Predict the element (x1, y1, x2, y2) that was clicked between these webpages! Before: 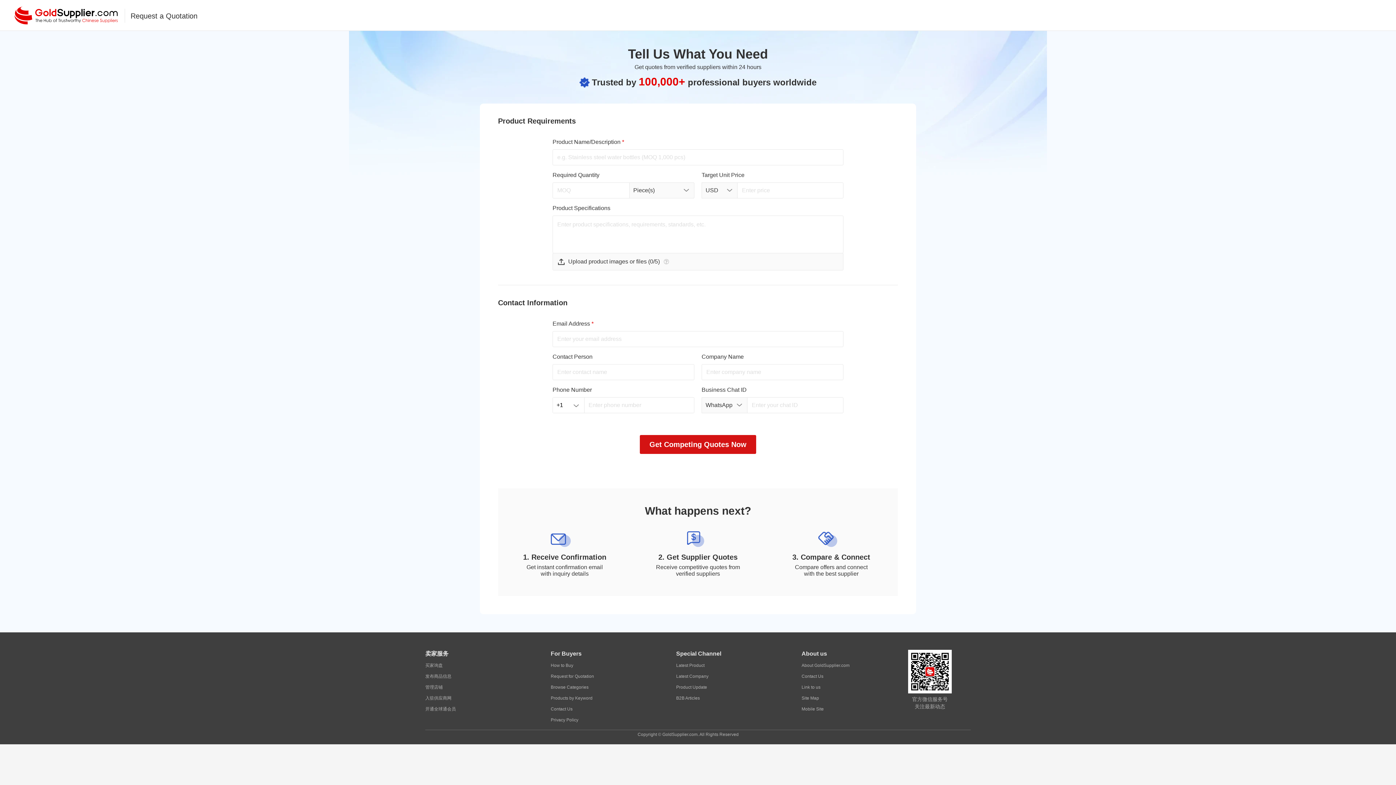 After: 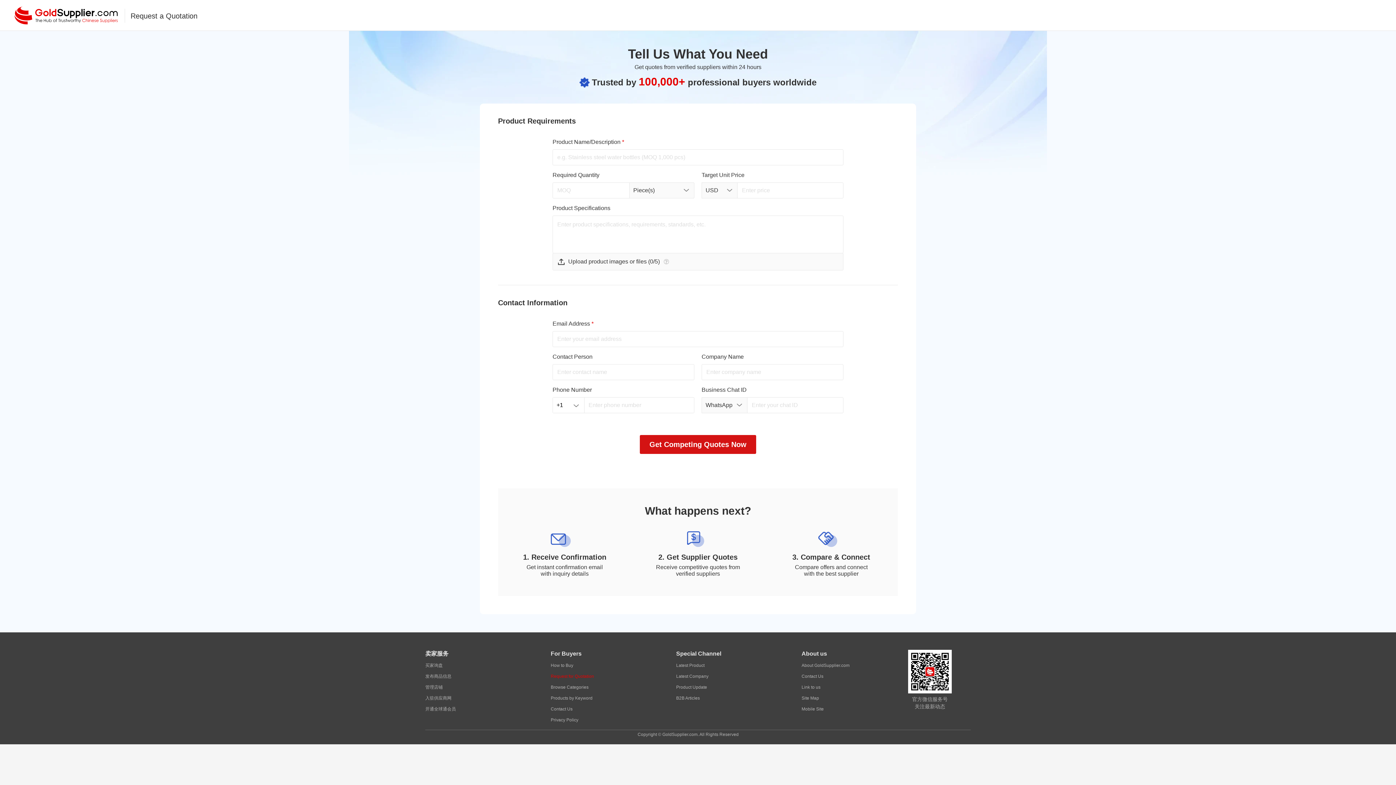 Action: label: Request for Quotation bbox: (550, 671, 594, 682)